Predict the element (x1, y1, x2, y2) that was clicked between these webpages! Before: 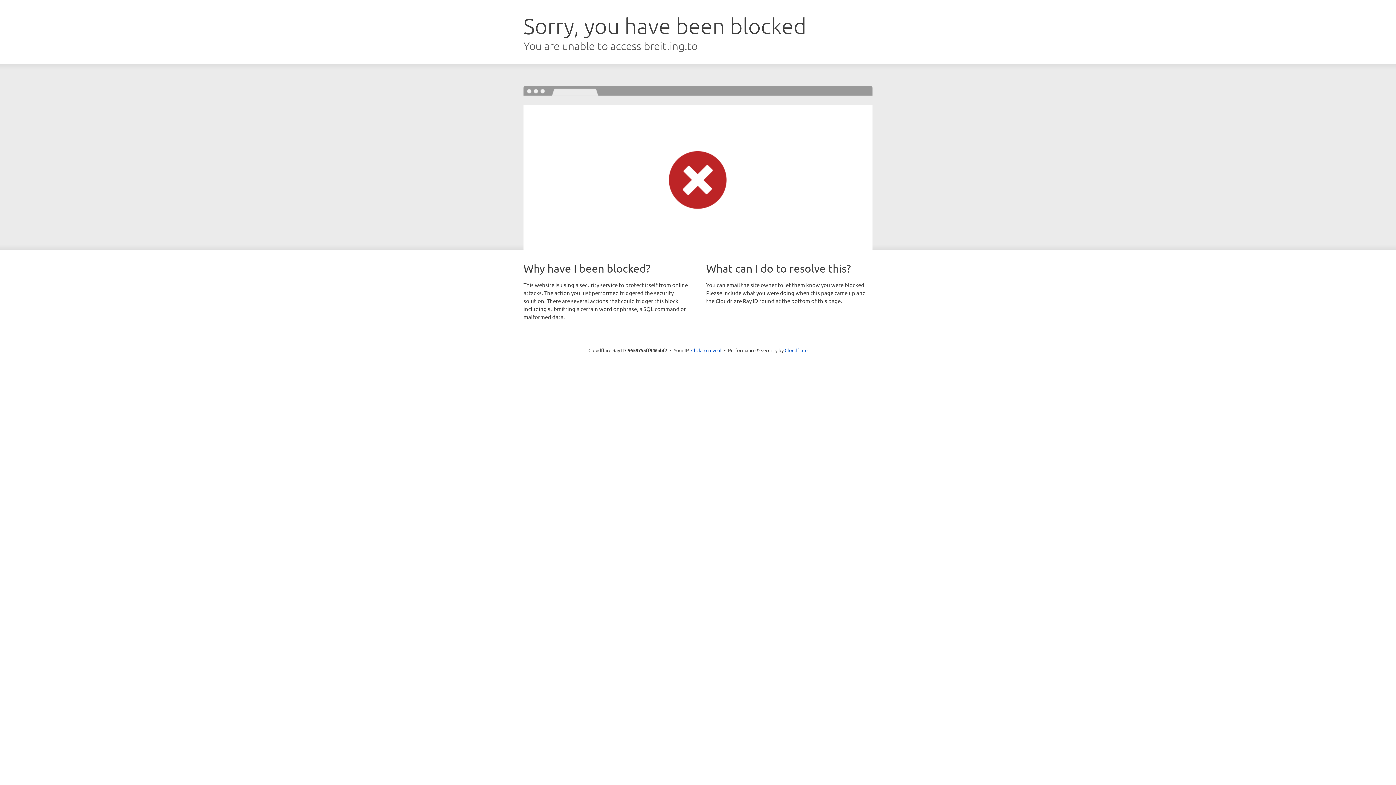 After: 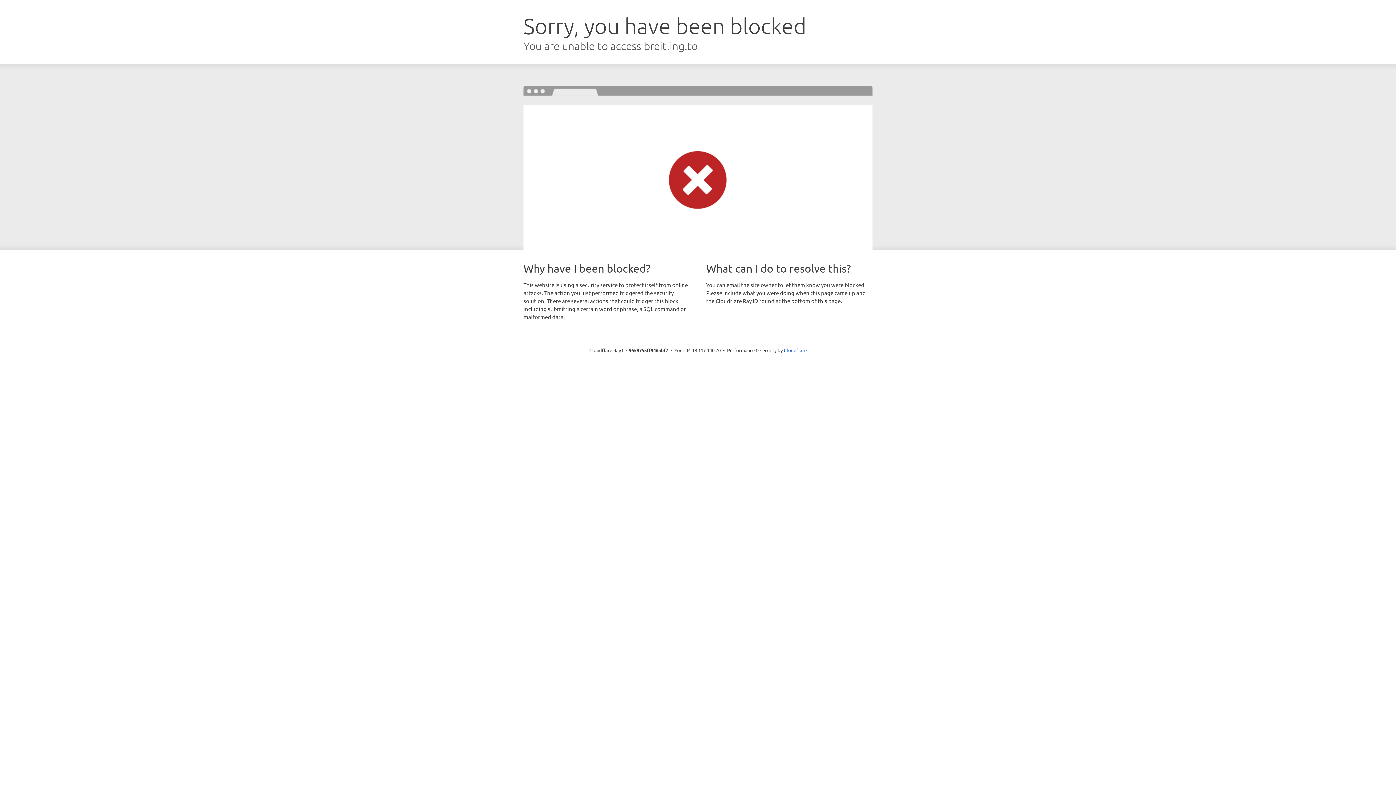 Action: bbox: (691, 346, 721, 353) label: Click to reveal